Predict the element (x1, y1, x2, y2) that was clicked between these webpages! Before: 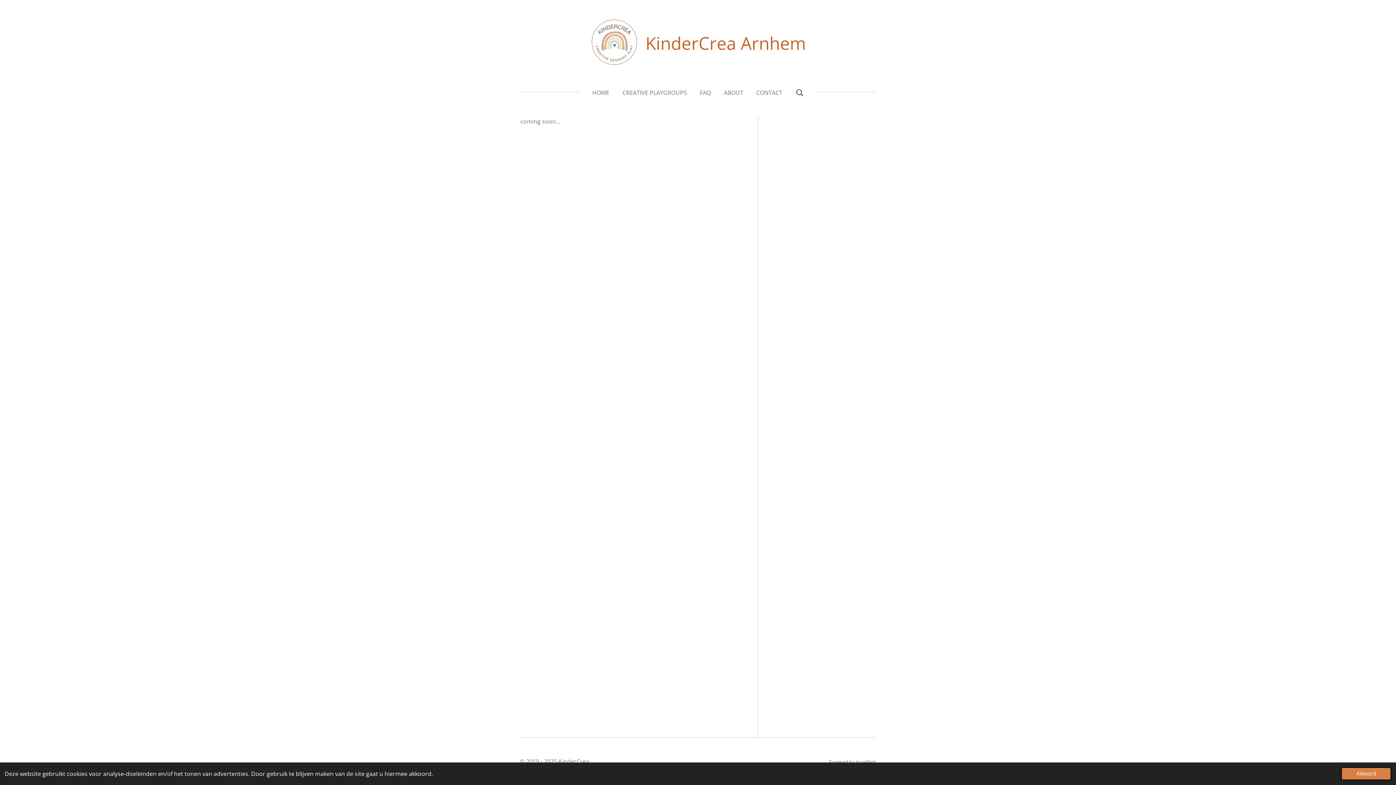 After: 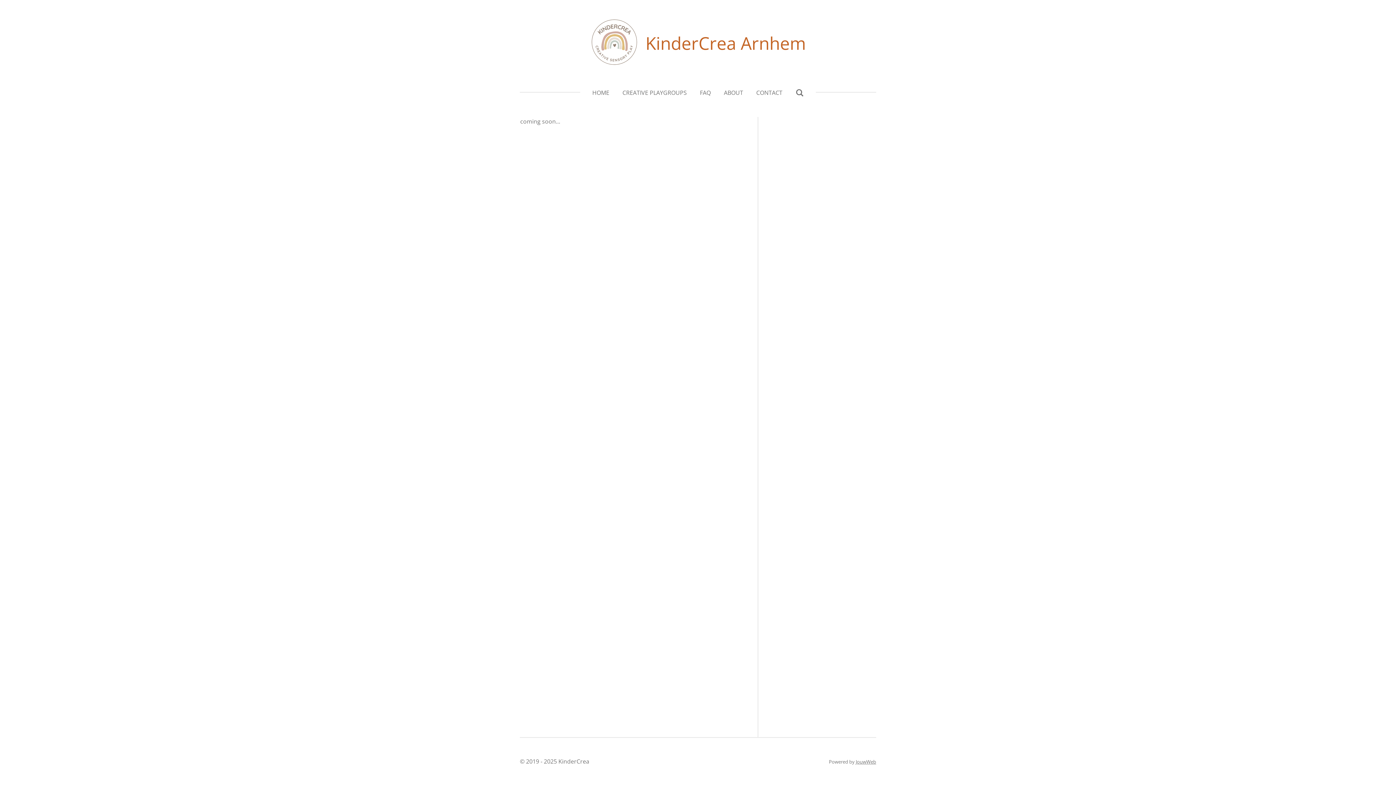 Action: bbox: (1341, 767, 1391, 780) label: dismiss cookie message